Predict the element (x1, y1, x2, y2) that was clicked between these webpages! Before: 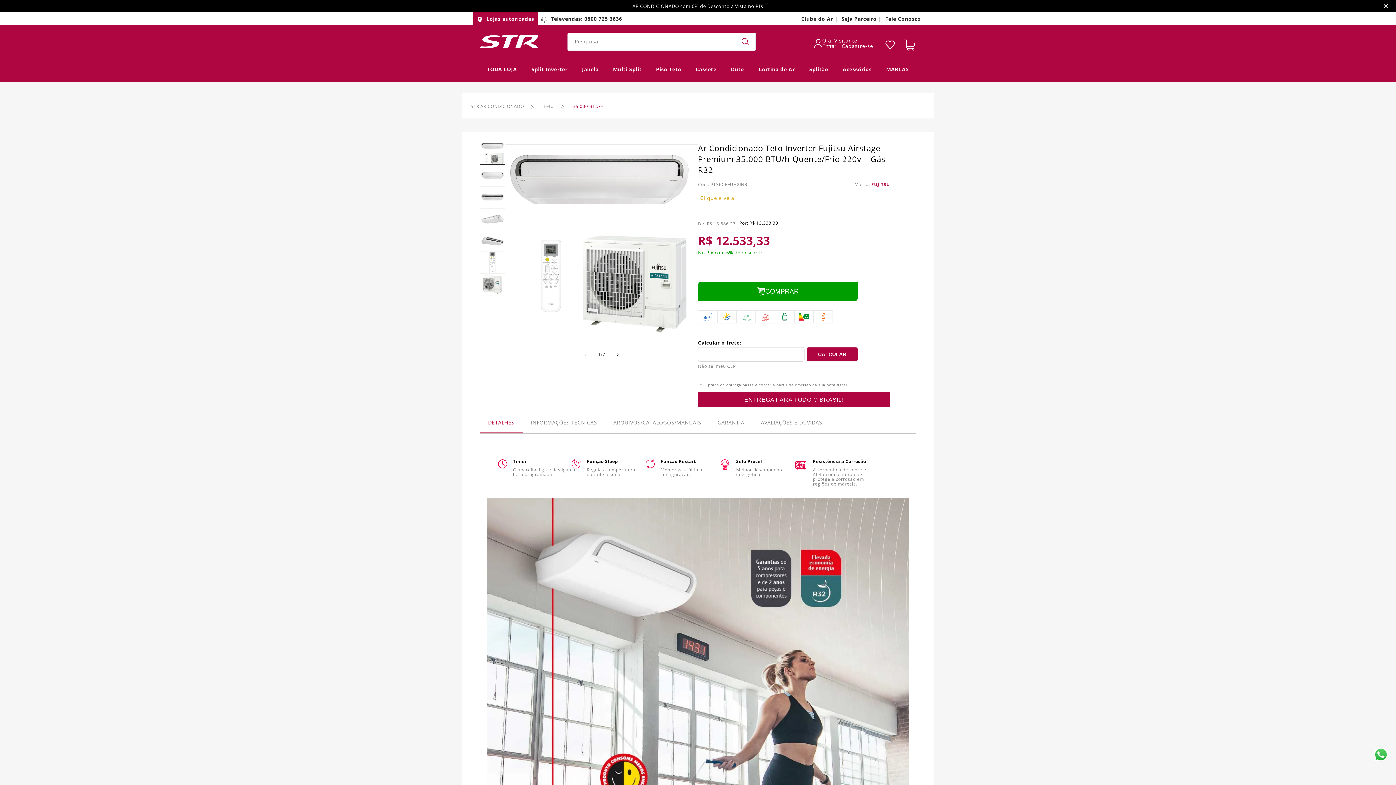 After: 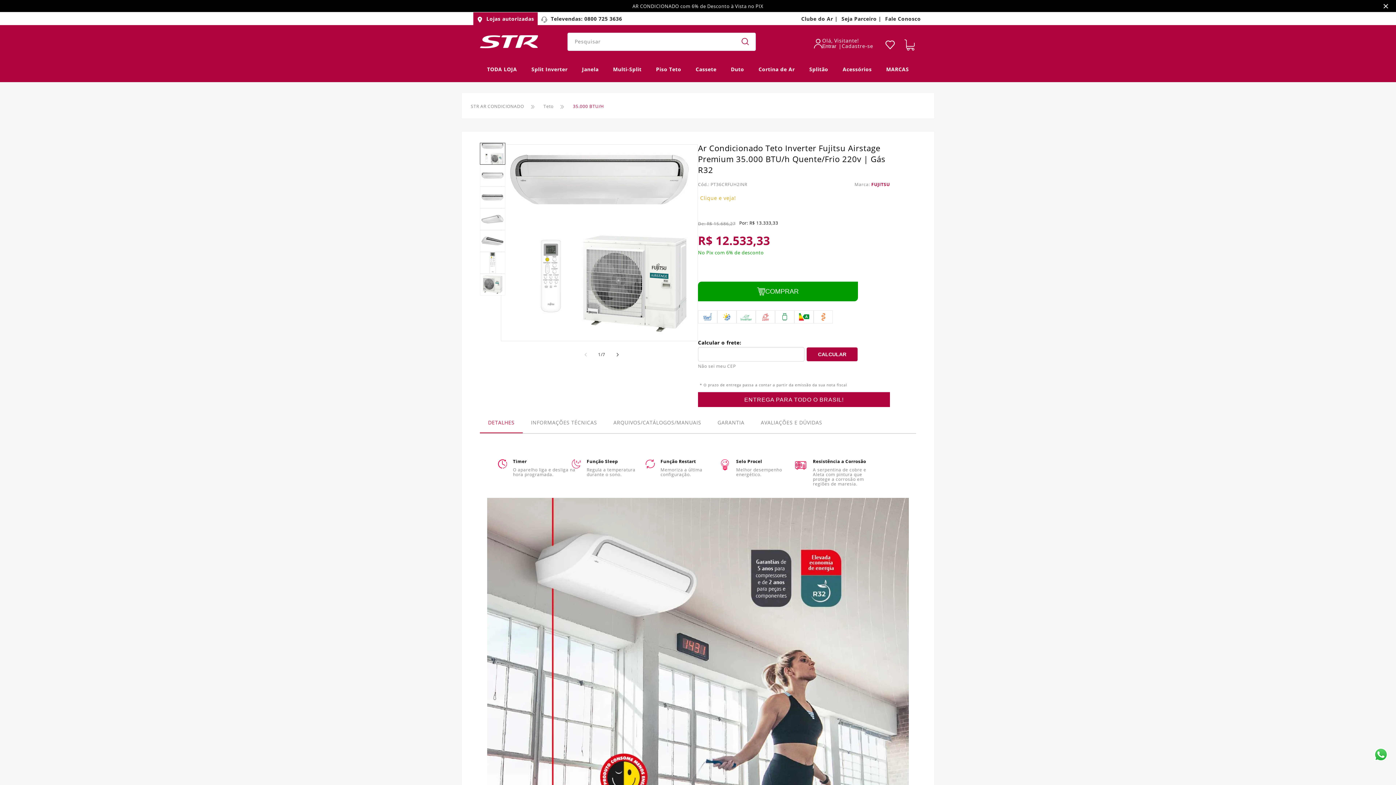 Action: label: Clube do Ar | bbox: (799, 12, 839, 25)